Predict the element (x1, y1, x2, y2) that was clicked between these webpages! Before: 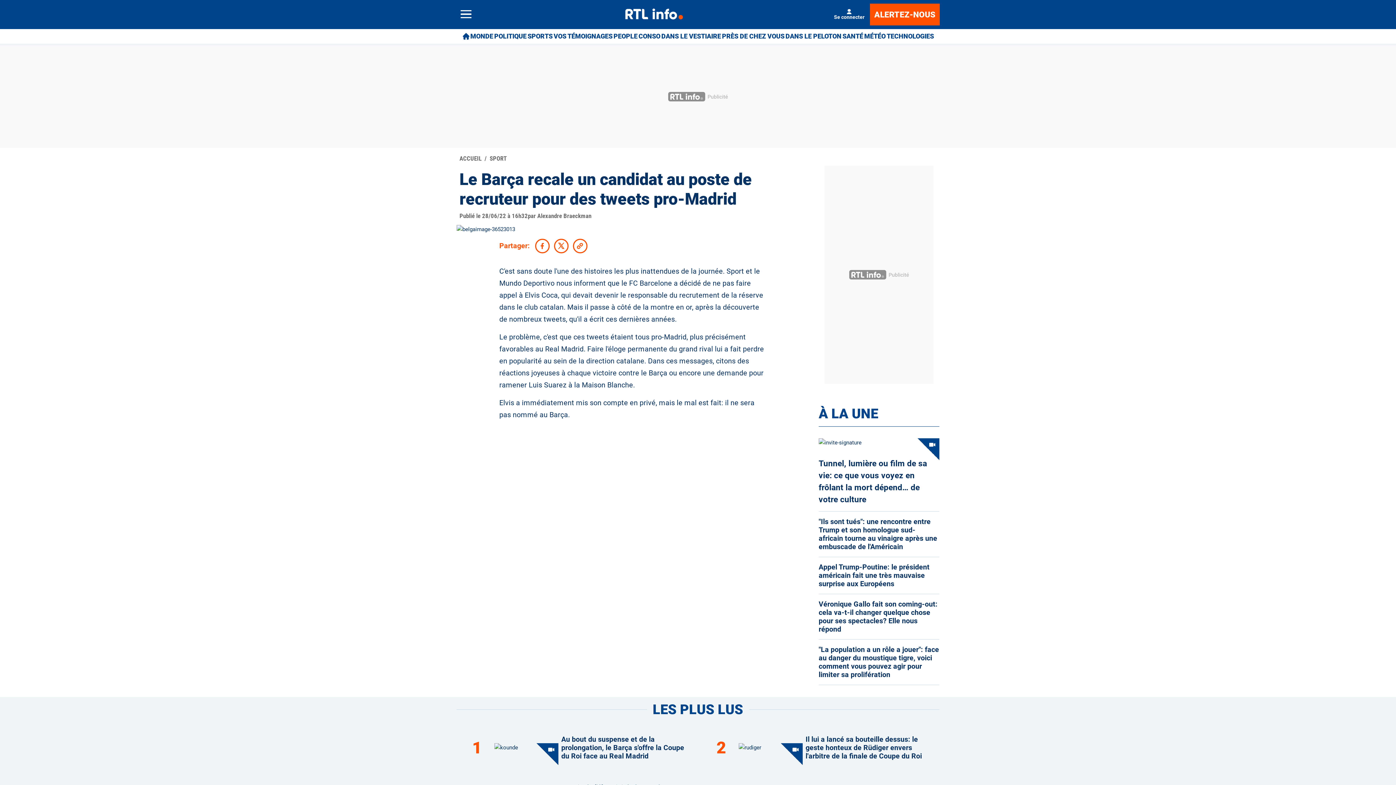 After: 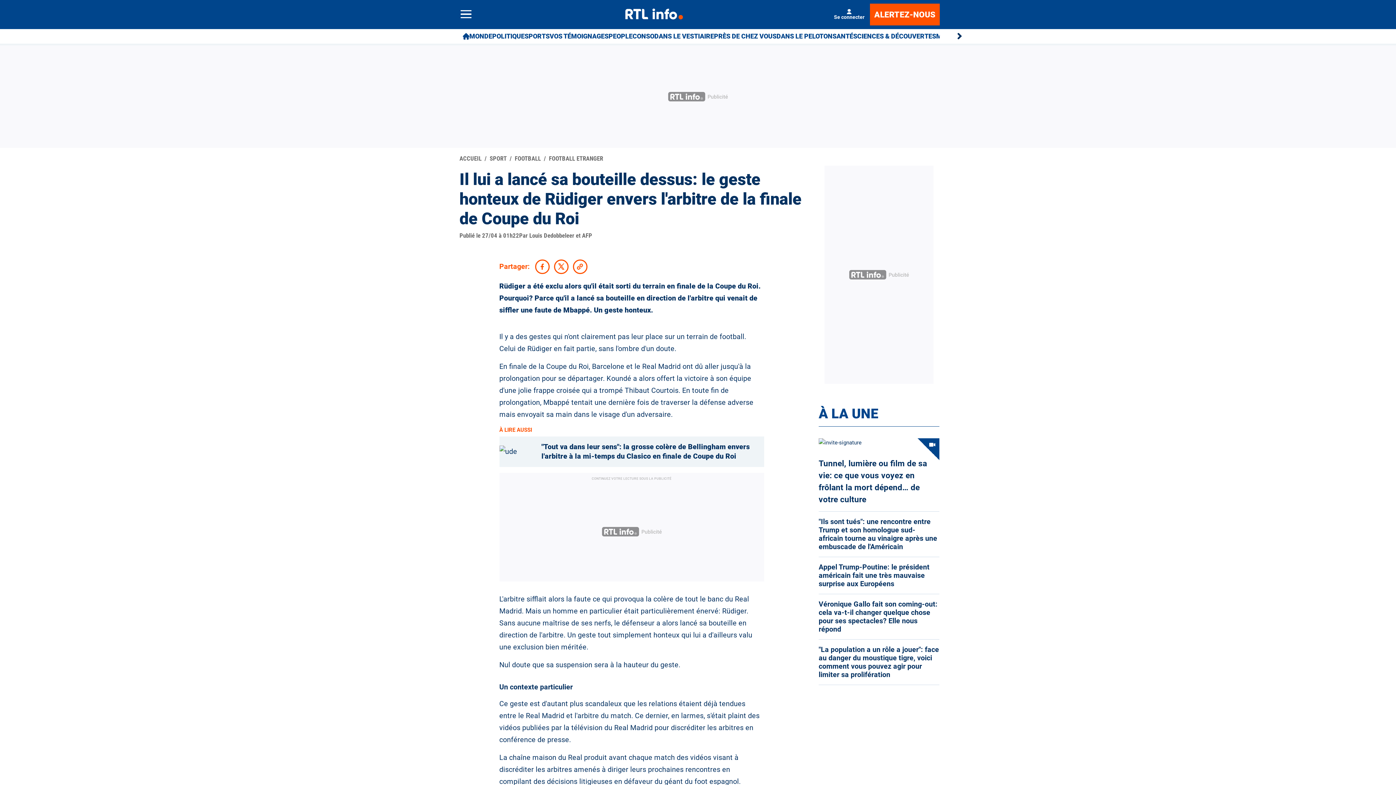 Action: bbox: (805, 735, 933, 760) label: Il lui a lancé sa bouteille dessus: le geste honteux de Rüdiger envers l'arbitre de la finale de Coupe du Roi